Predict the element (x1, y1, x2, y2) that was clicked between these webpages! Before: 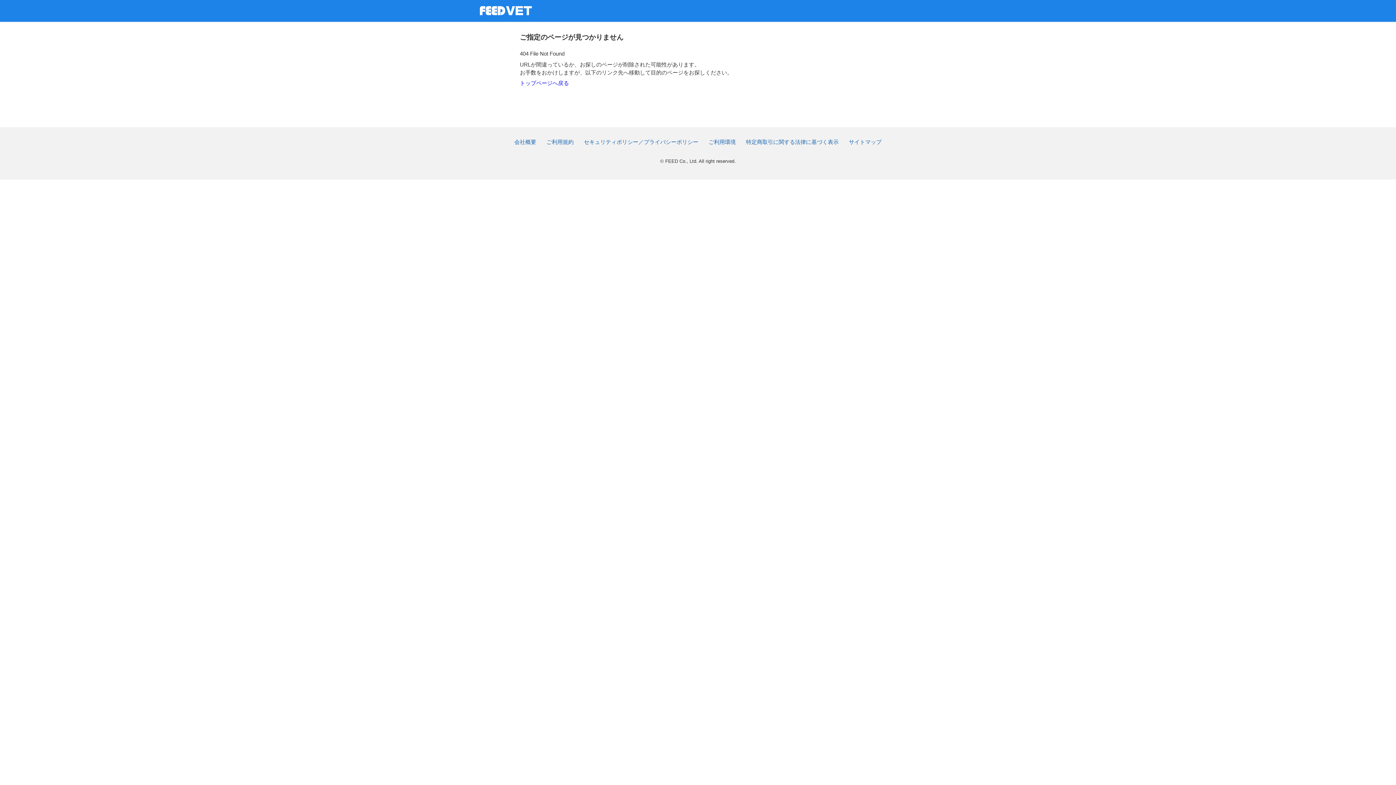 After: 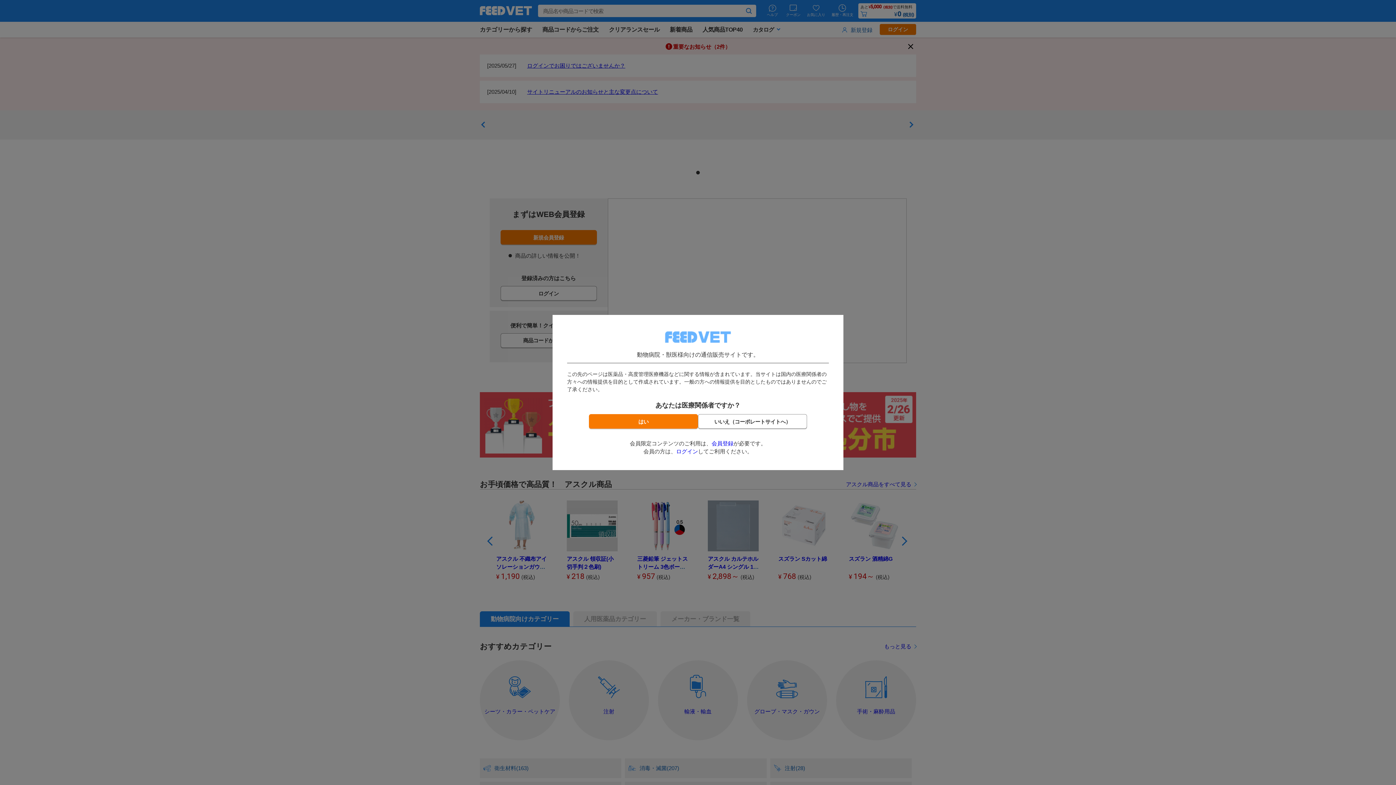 Action: bbox: (480, 6, 532, 15)